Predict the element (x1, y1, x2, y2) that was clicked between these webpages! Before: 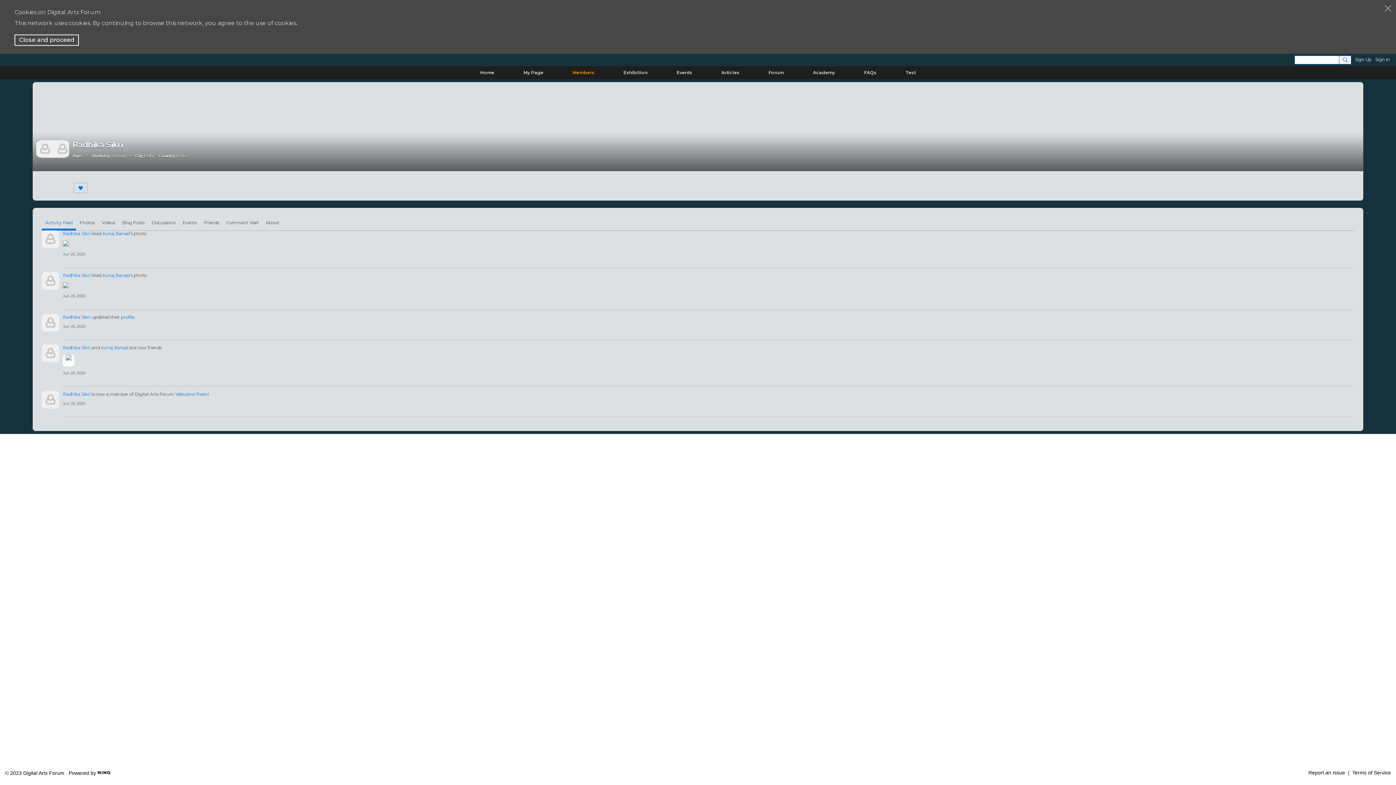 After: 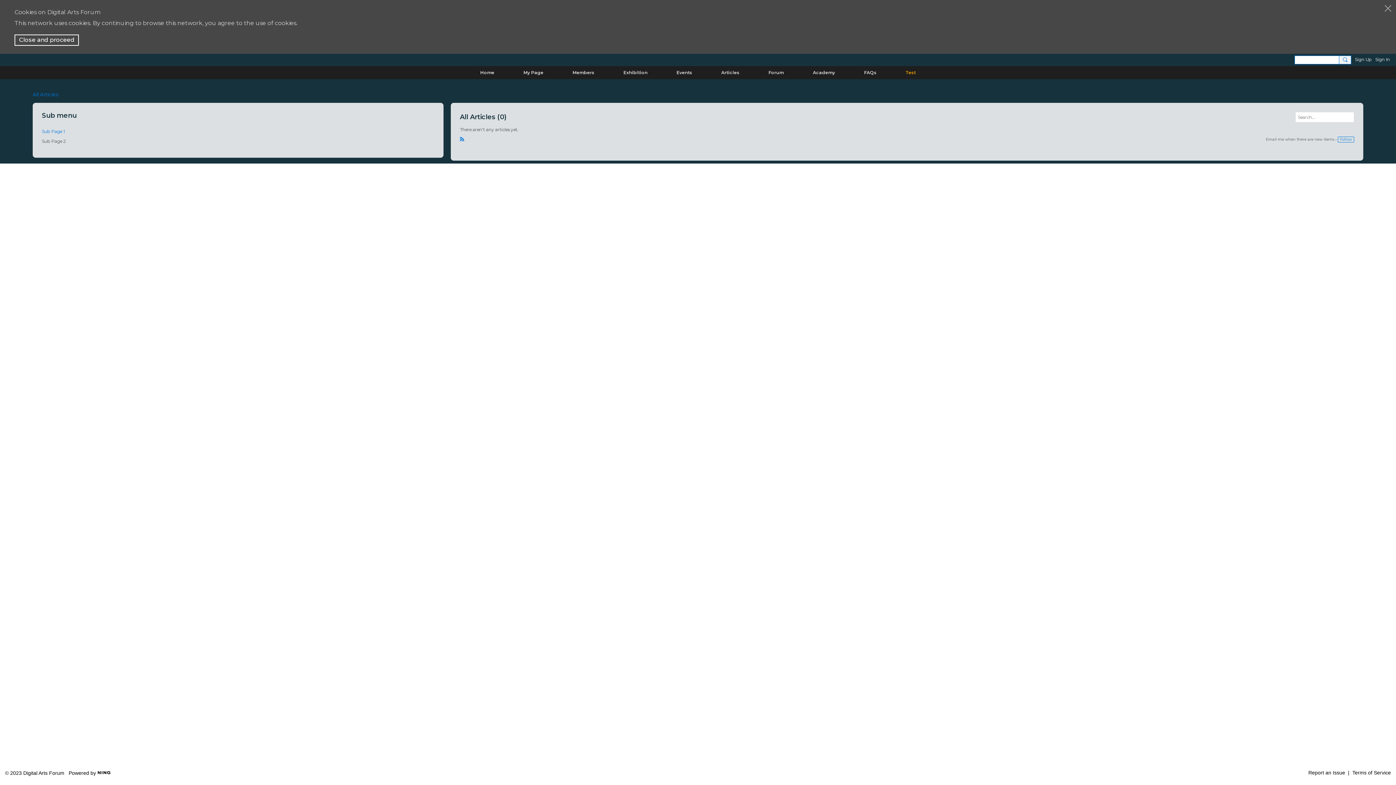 Action: label: Test bbox: (893, 66, 928, 79)